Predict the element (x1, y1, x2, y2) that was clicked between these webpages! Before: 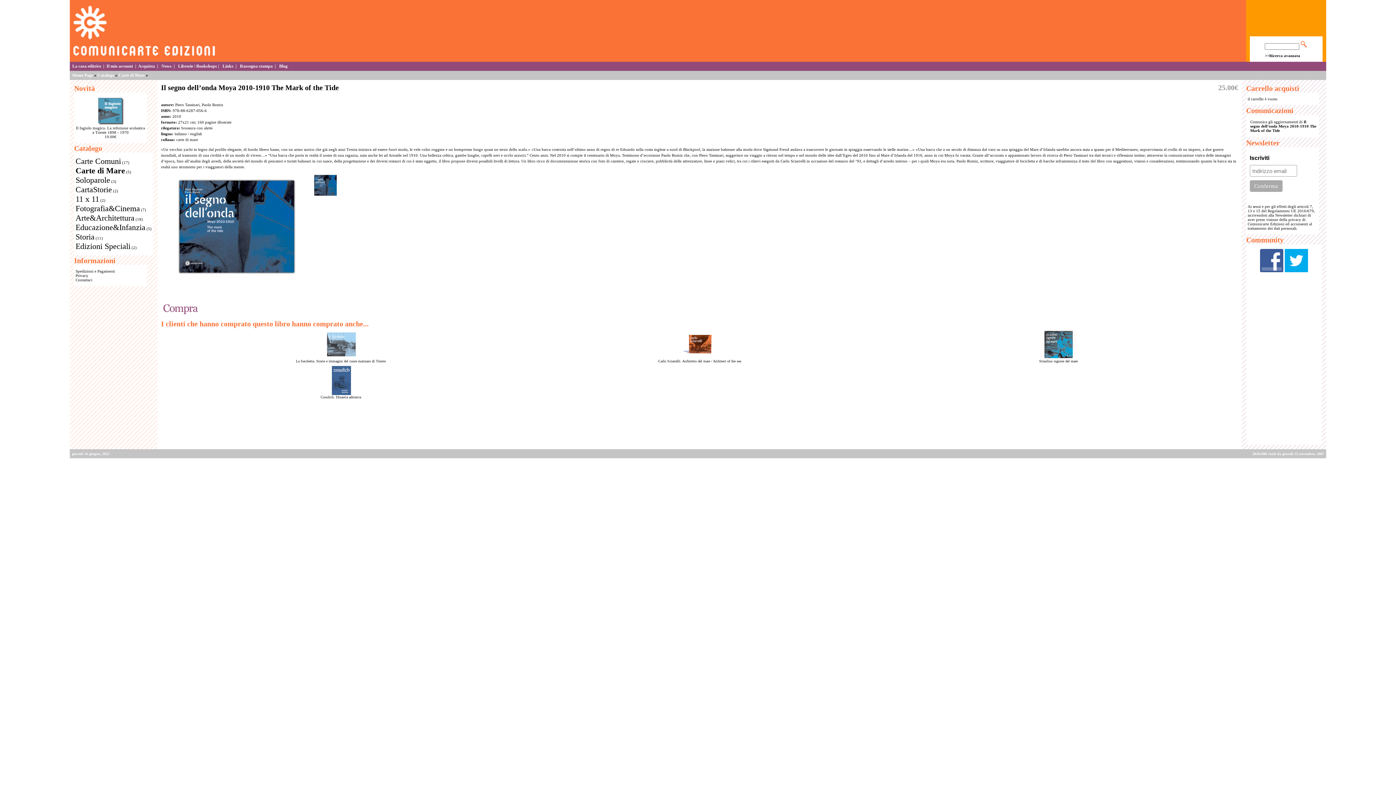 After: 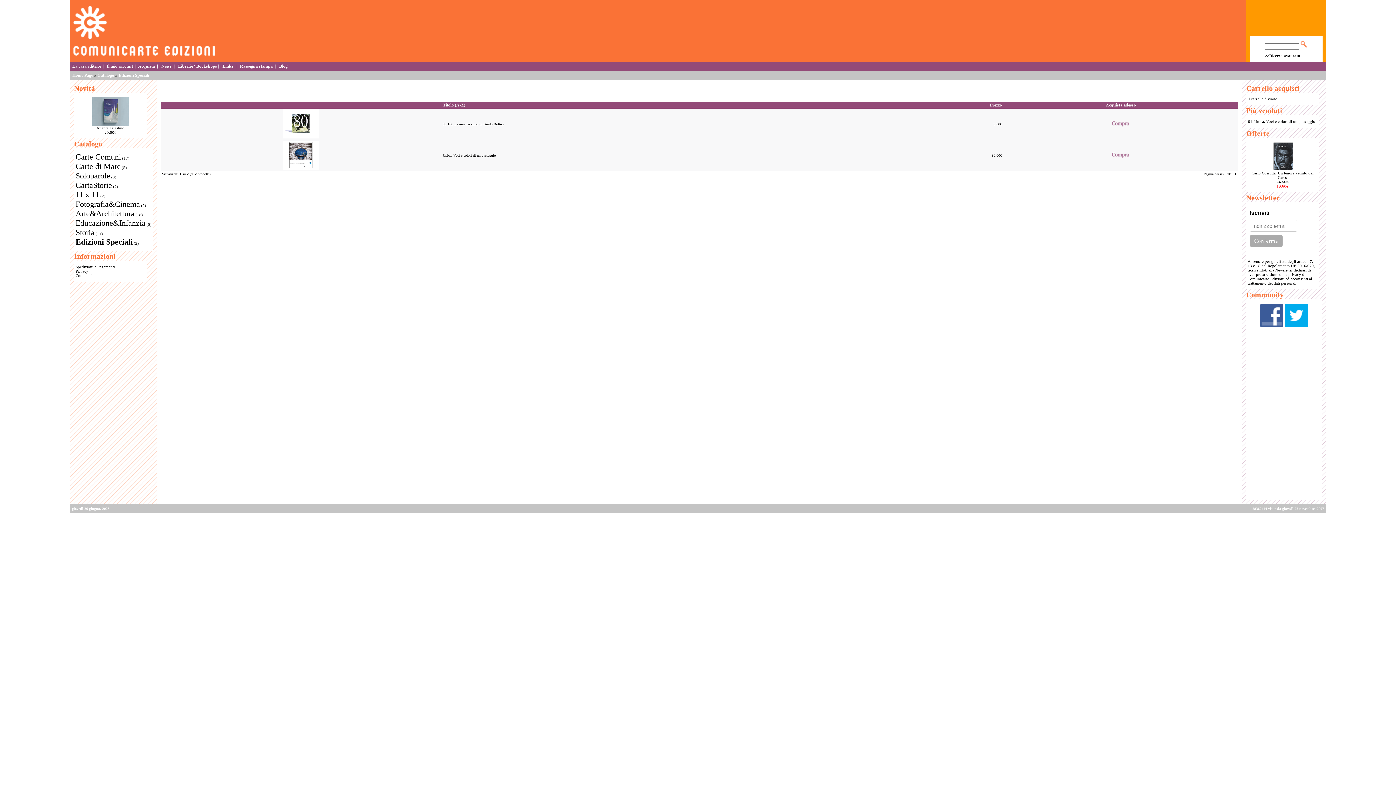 Action: label: Edizioni Speciali bbox: (75, 241, 130, 250)